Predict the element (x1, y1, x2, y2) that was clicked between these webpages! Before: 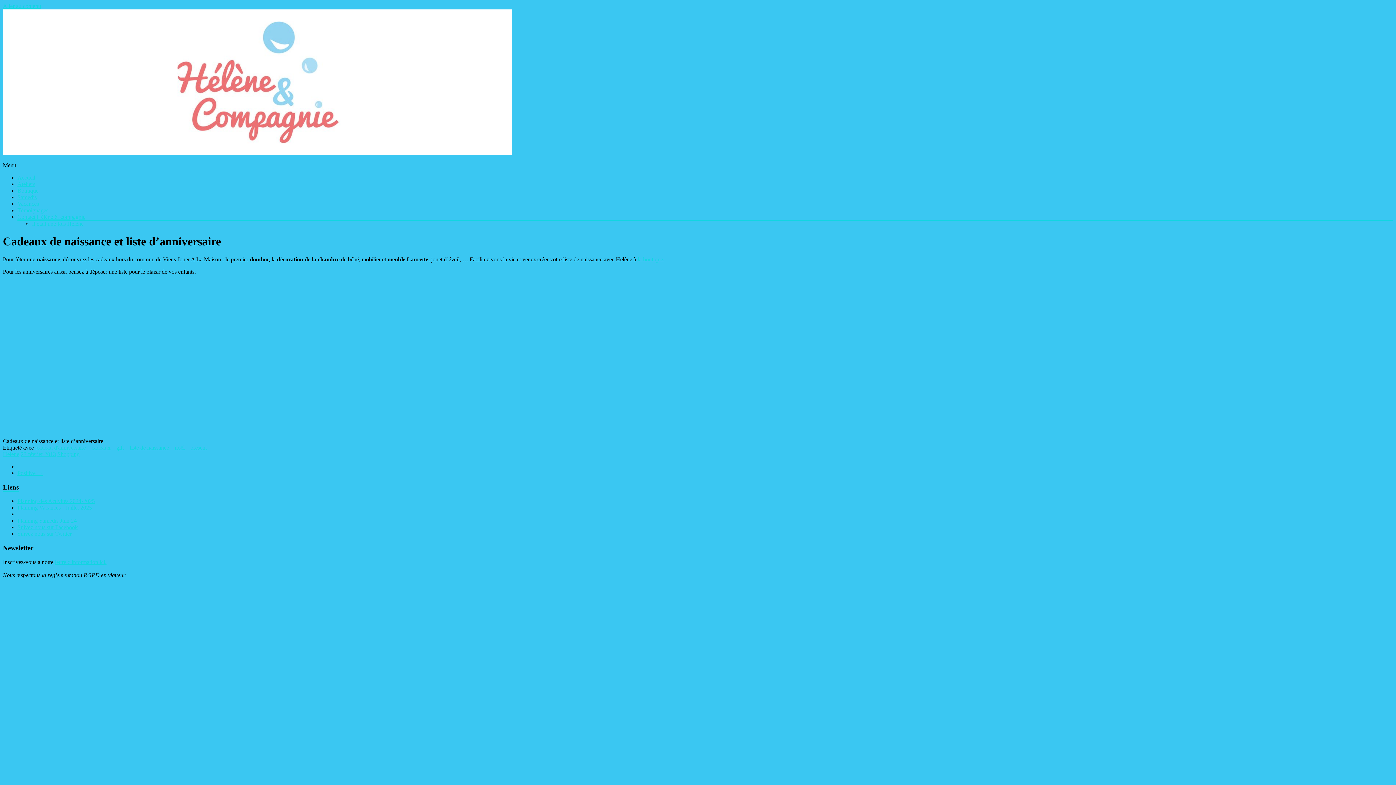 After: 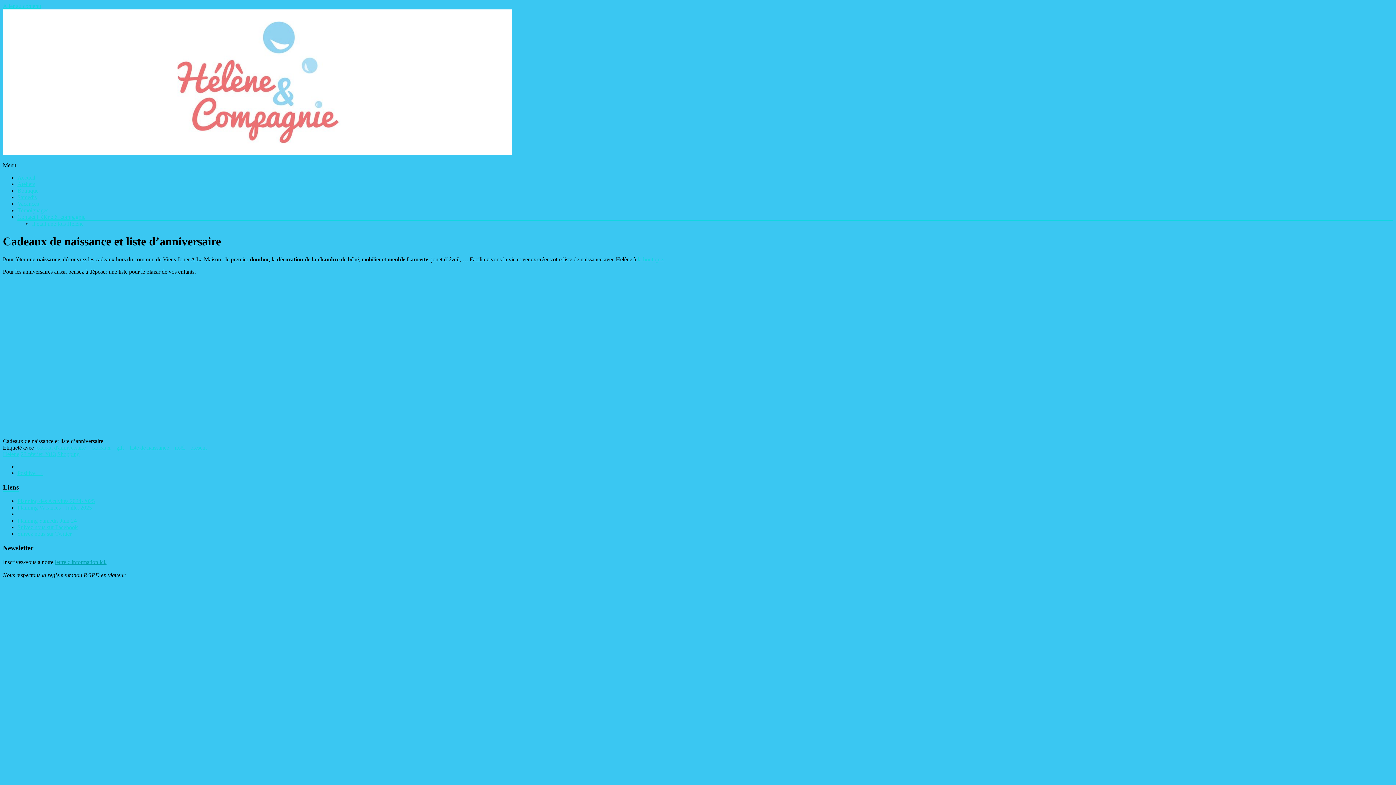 Action: bbox: (54, 559, 106, 565) label: lettre d'information ici.